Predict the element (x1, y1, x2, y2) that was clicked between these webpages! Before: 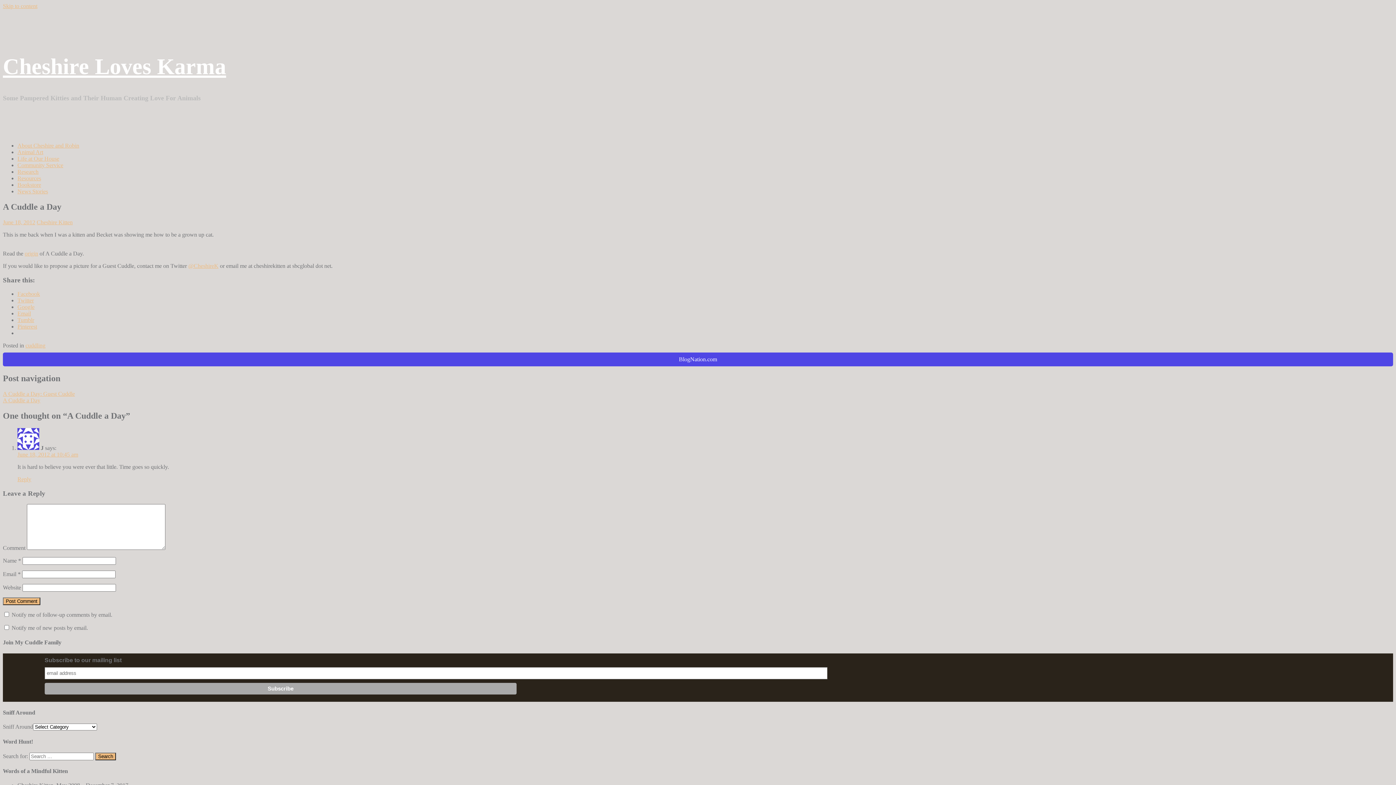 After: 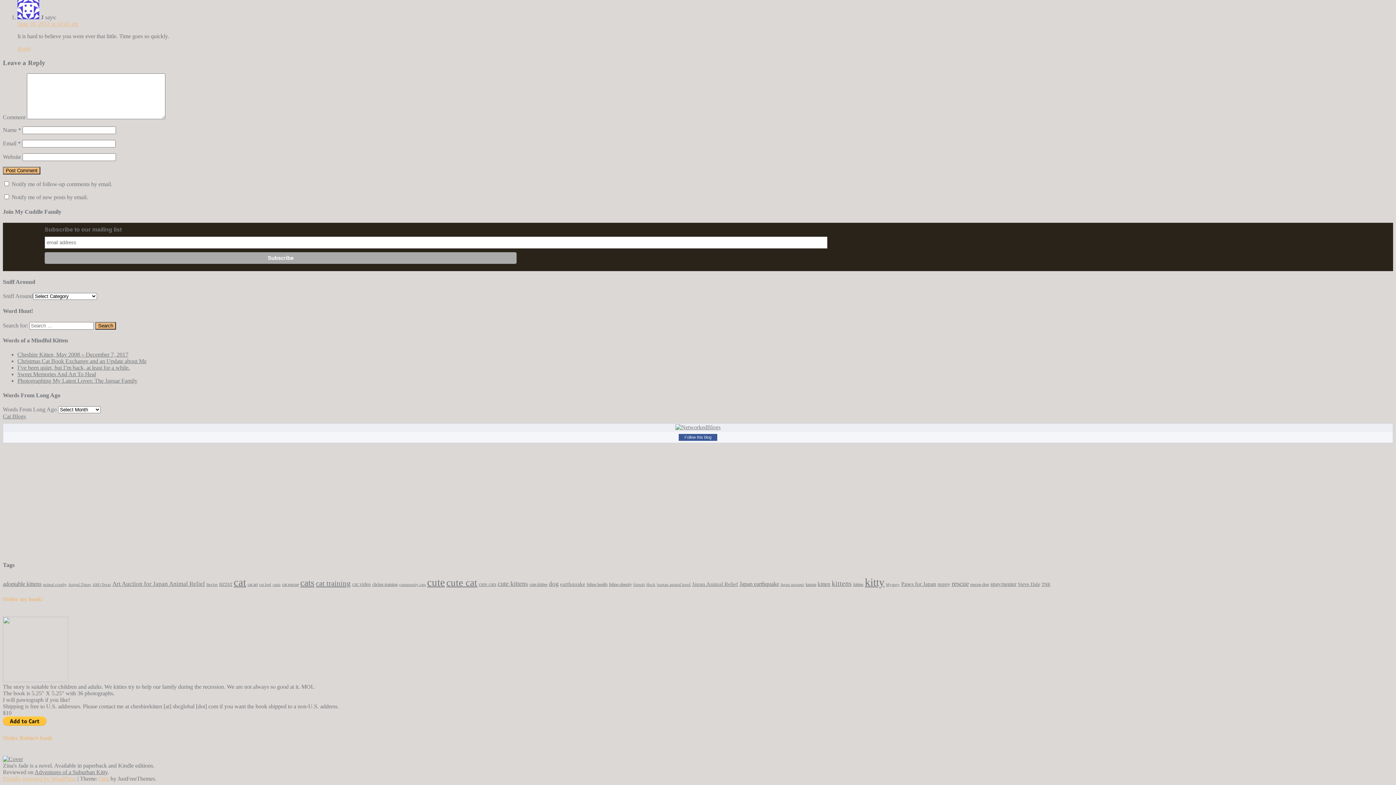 Action: bbox: (17, 476, 31, 482) label: Reply to J